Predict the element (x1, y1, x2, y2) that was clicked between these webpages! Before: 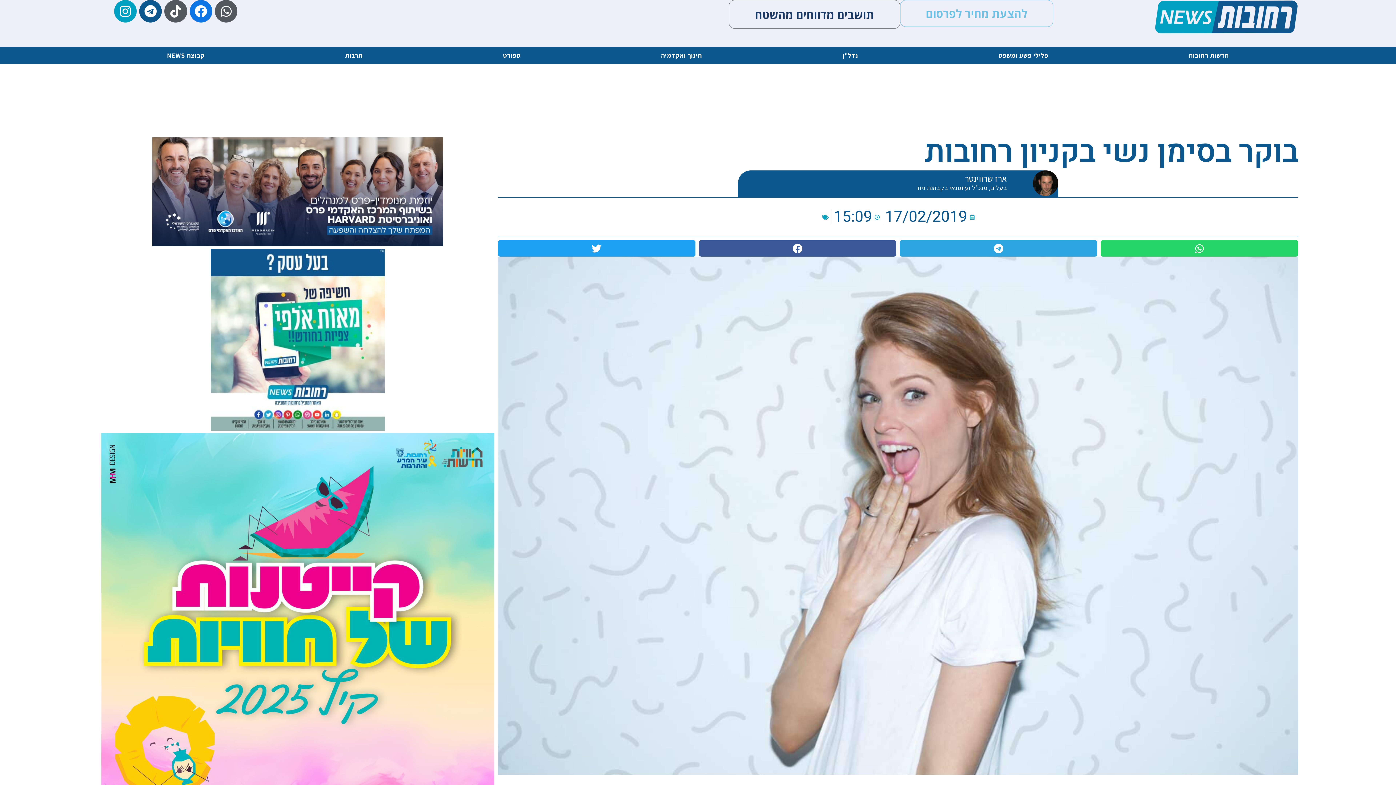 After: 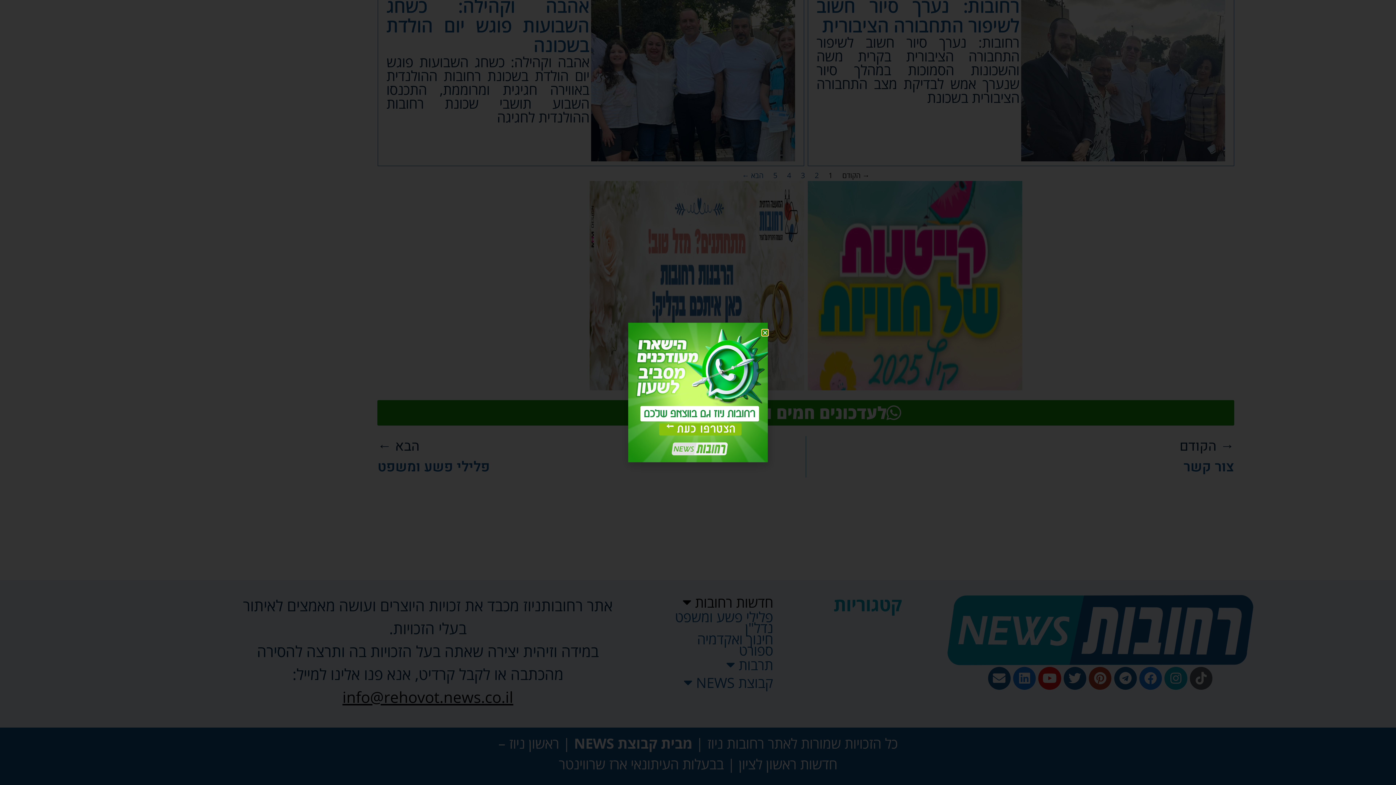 Action: label: חדשות רחובות bbox: (1119, 47, 1298, 63)